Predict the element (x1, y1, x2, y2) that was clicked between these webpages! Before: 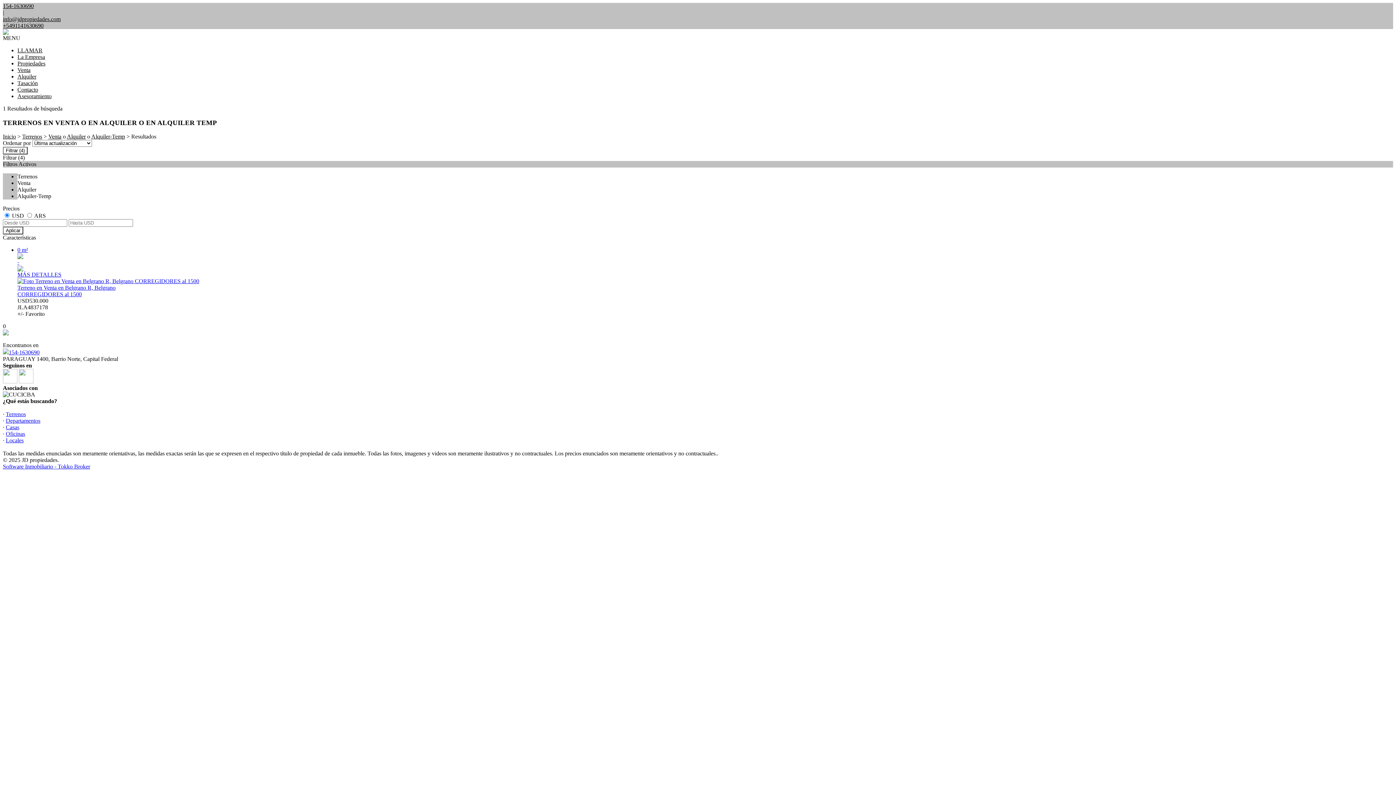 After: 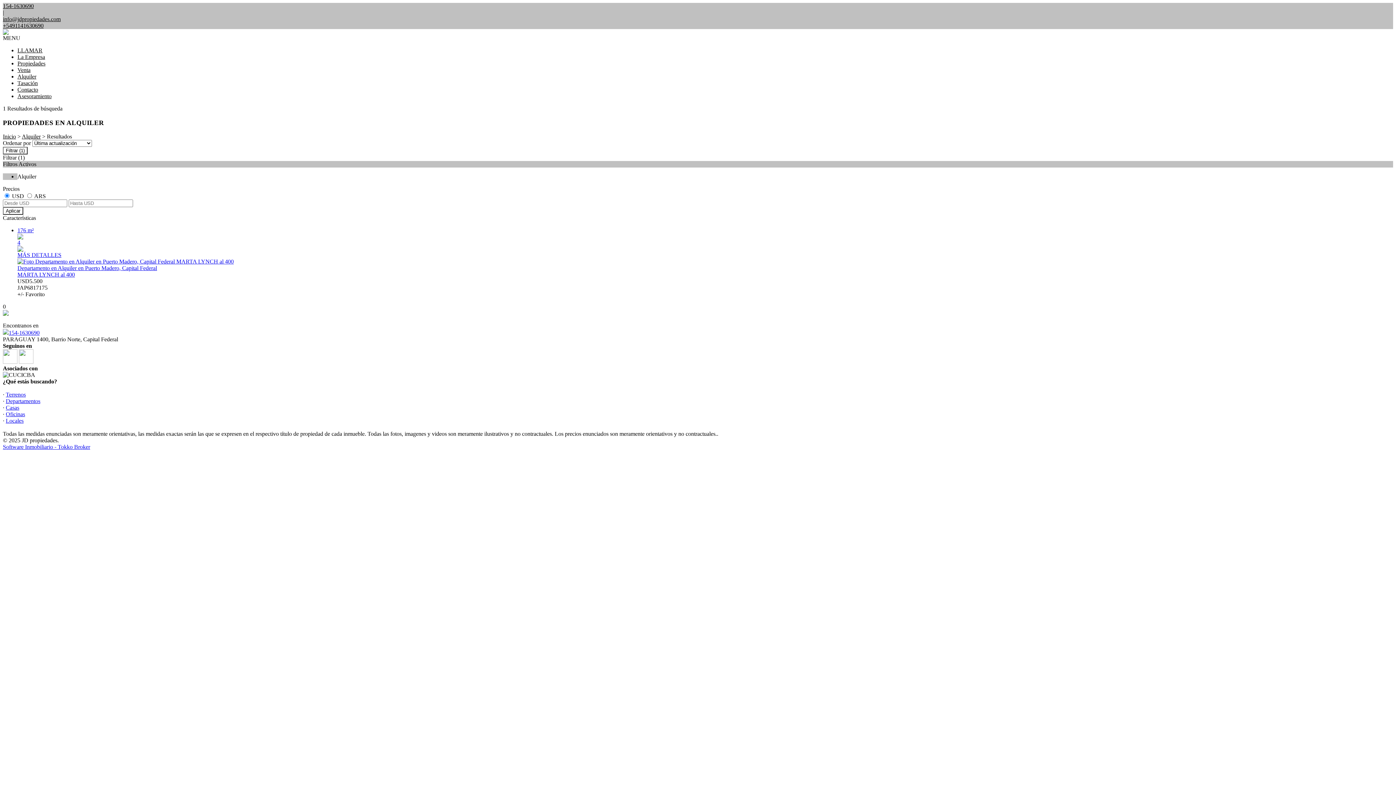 Action: bbox: (17, 73, 36, 79) label: Alquiler